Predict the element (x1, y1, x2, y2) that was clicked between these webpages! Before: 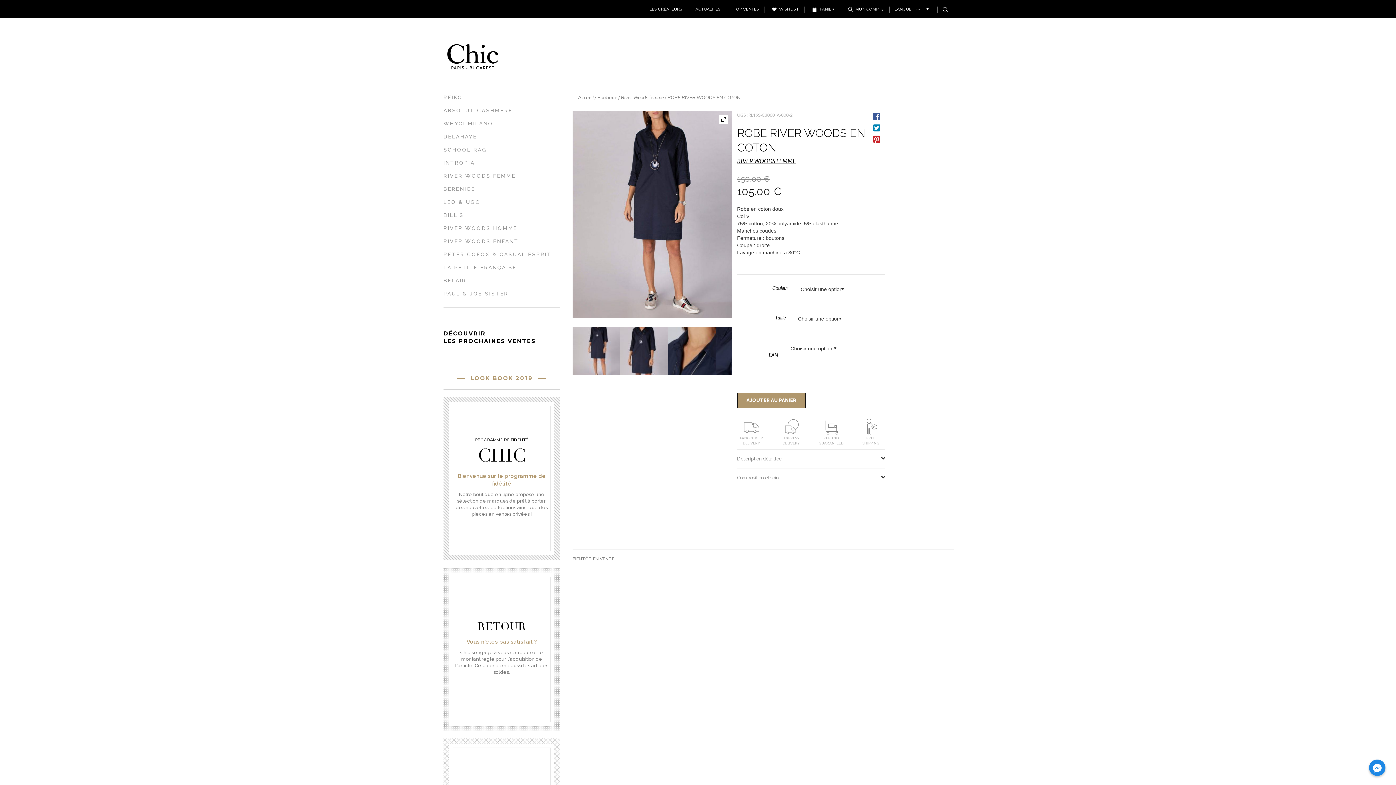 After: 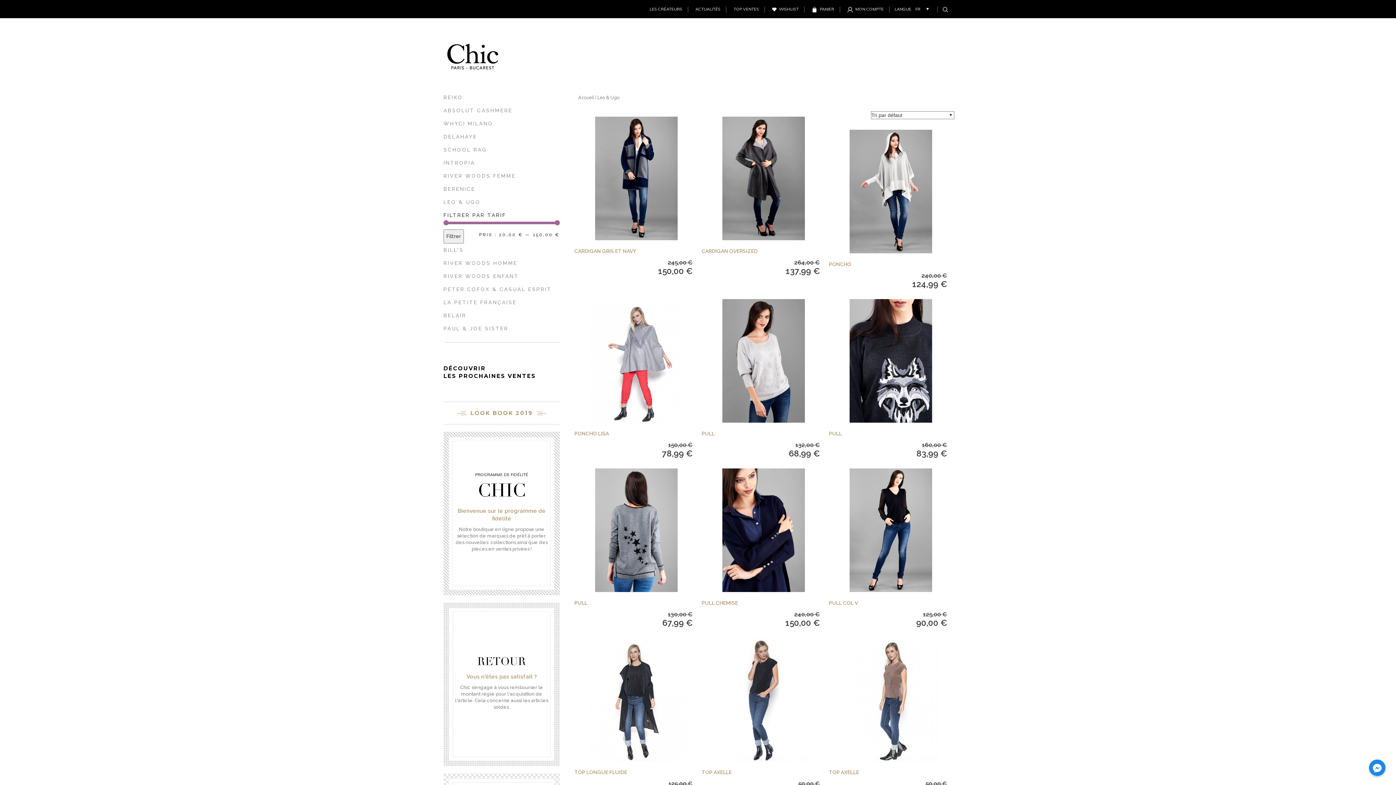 Action: label: LEO & UGO bbox: (443, 199, 480, 205)